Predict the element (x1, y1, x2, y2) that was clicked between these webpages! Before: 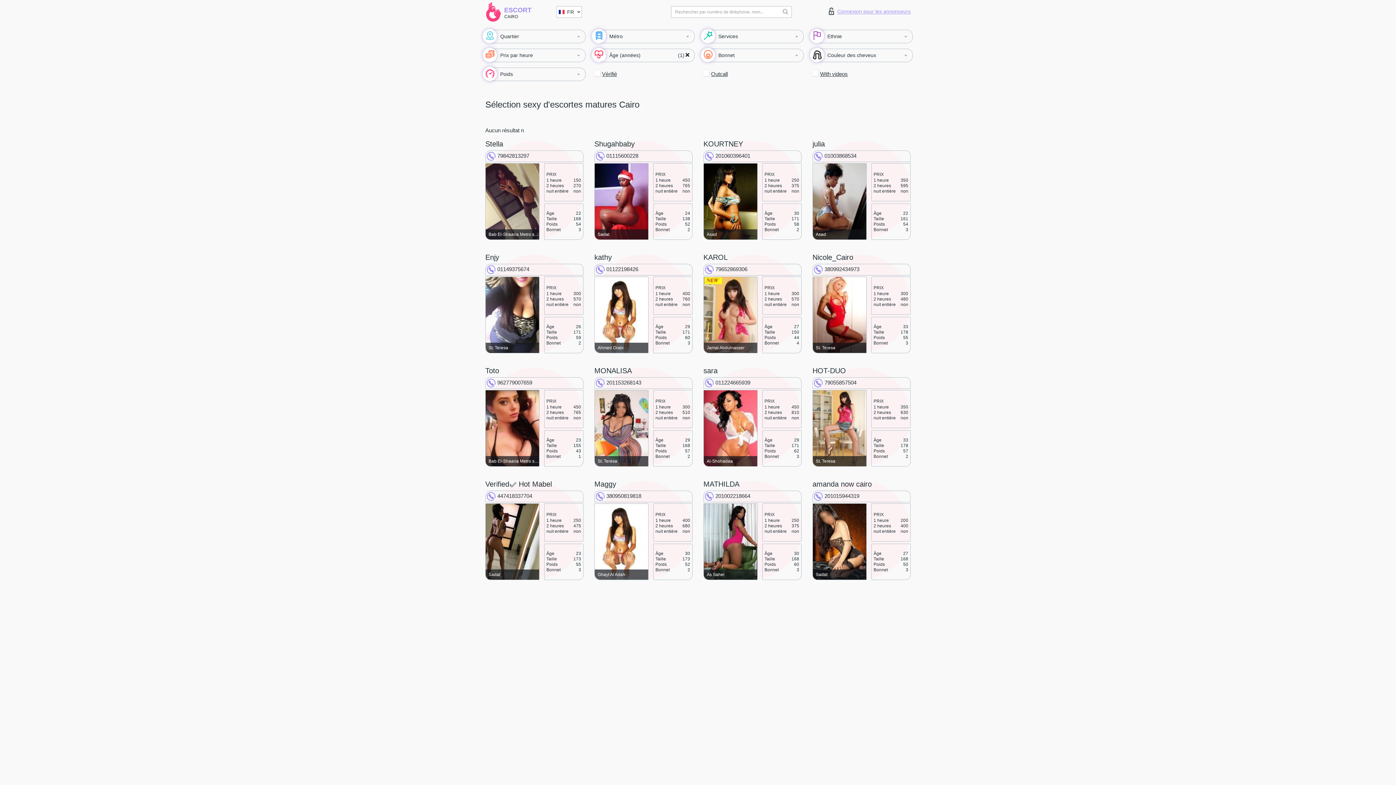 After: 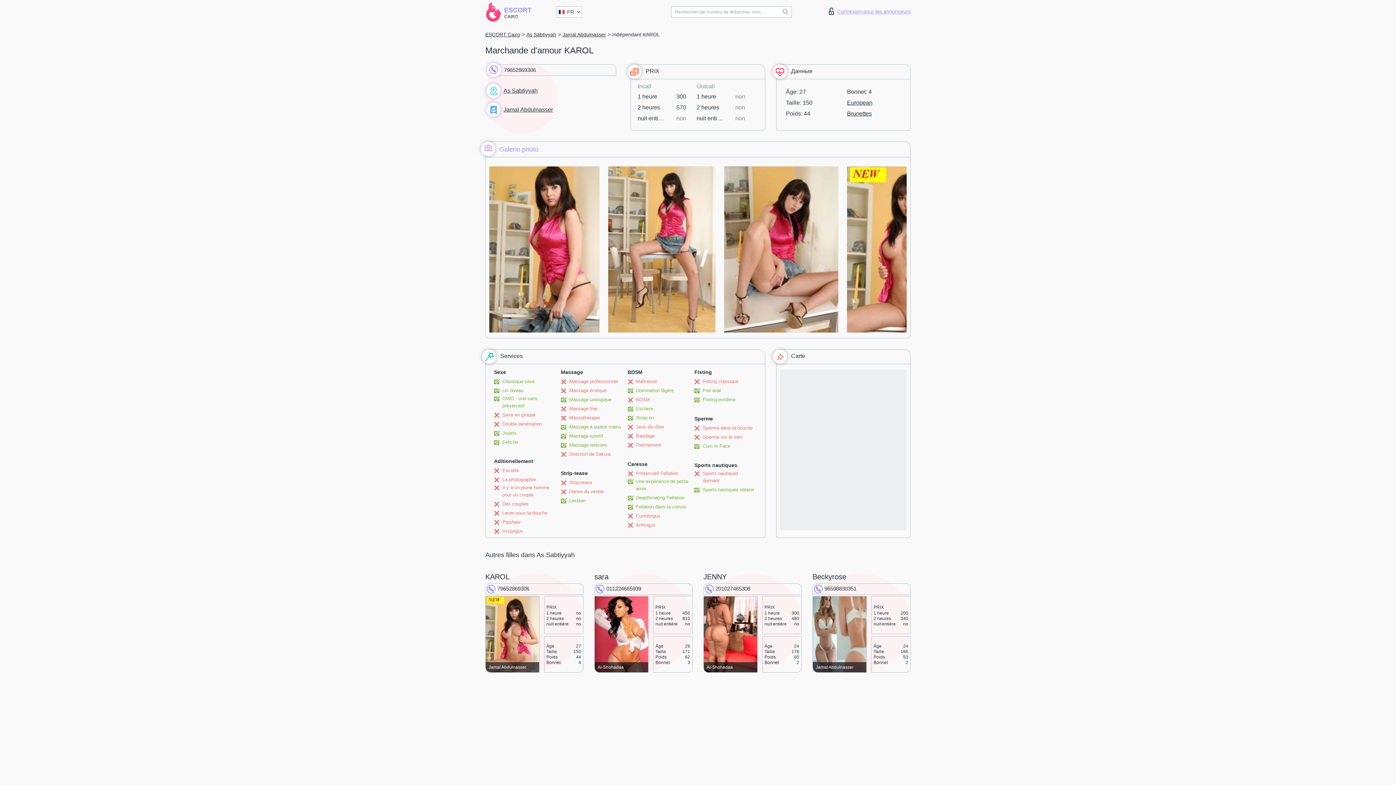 Action: label: Jamal Abdulnasser bbox: (703, 276, 757, 353)